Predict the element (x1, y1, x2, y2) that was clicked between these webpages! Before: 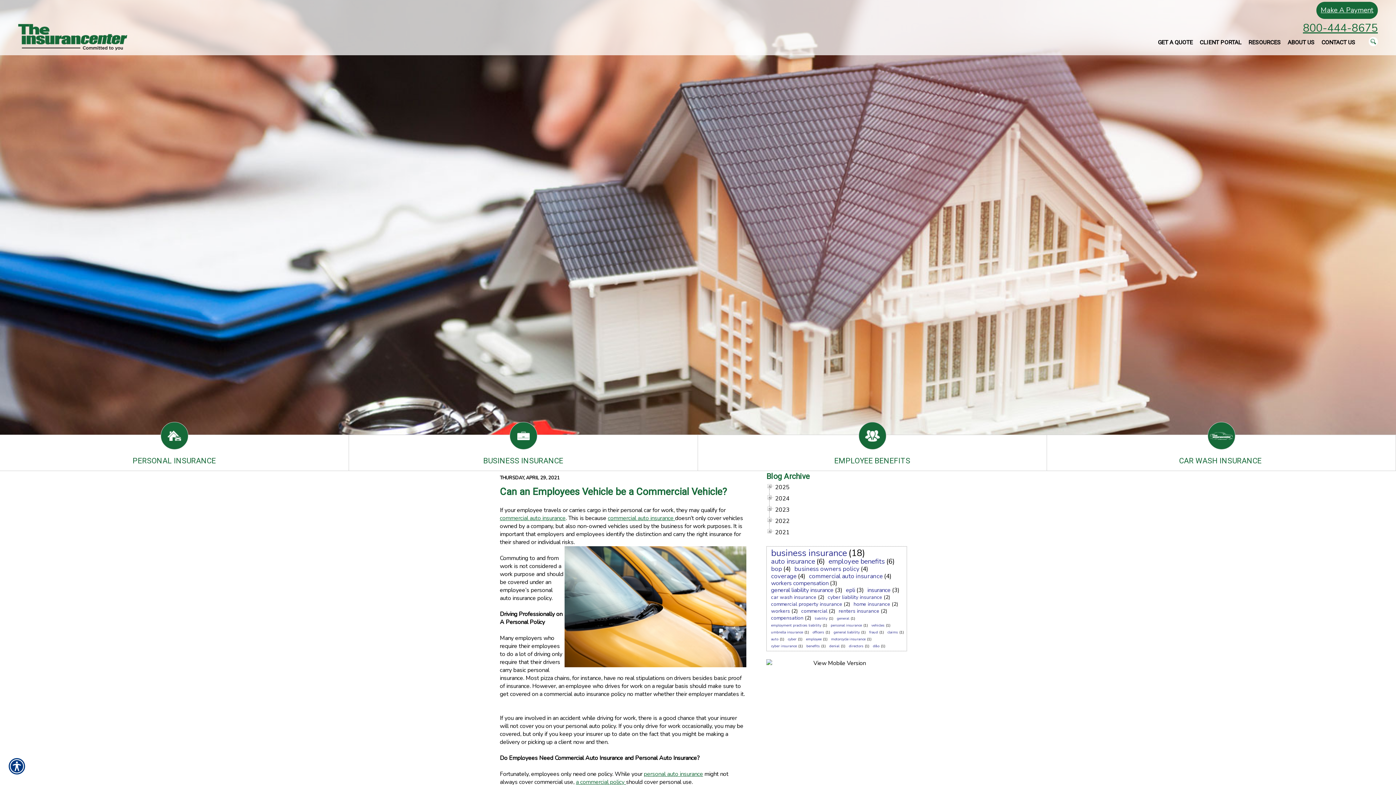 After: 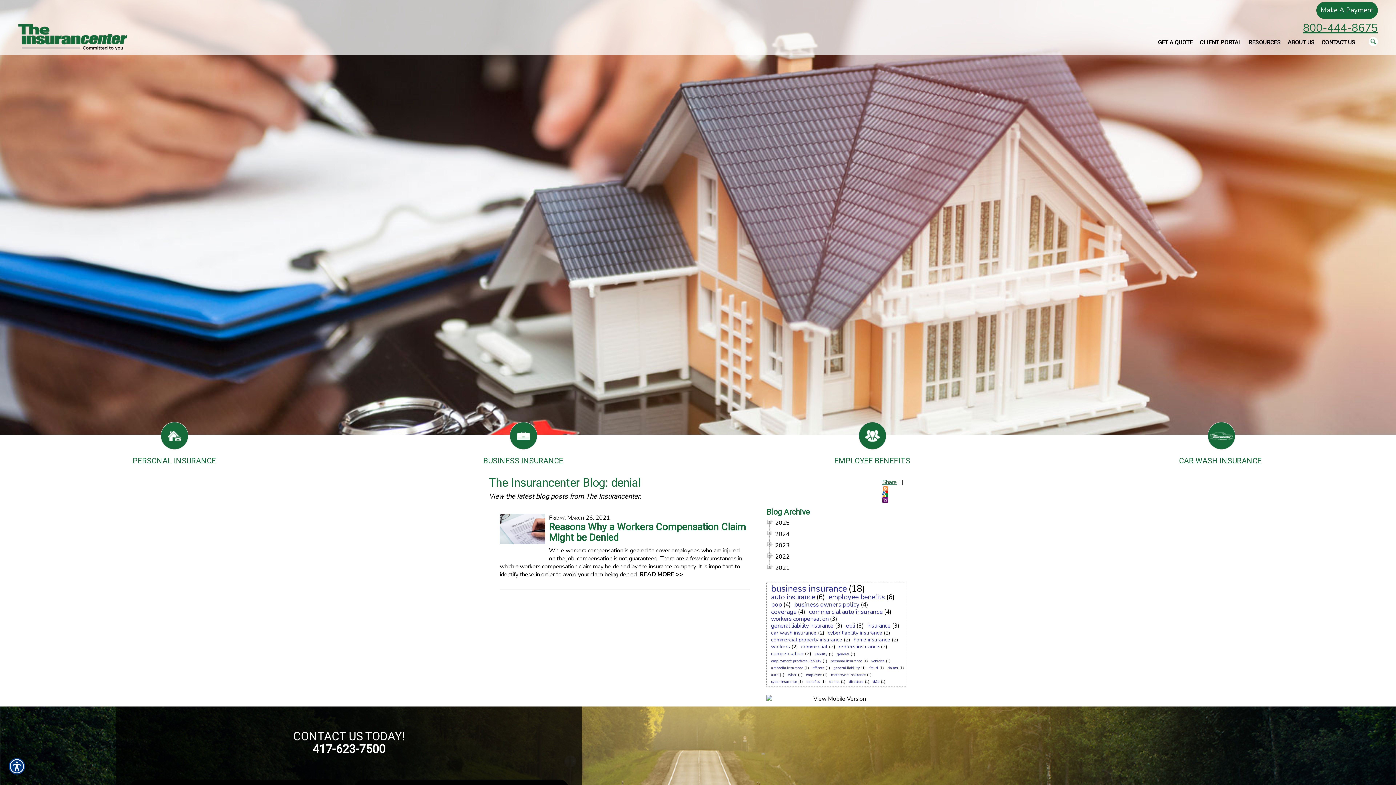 Action: bbox: (828, 643, 841, 649) label: denial